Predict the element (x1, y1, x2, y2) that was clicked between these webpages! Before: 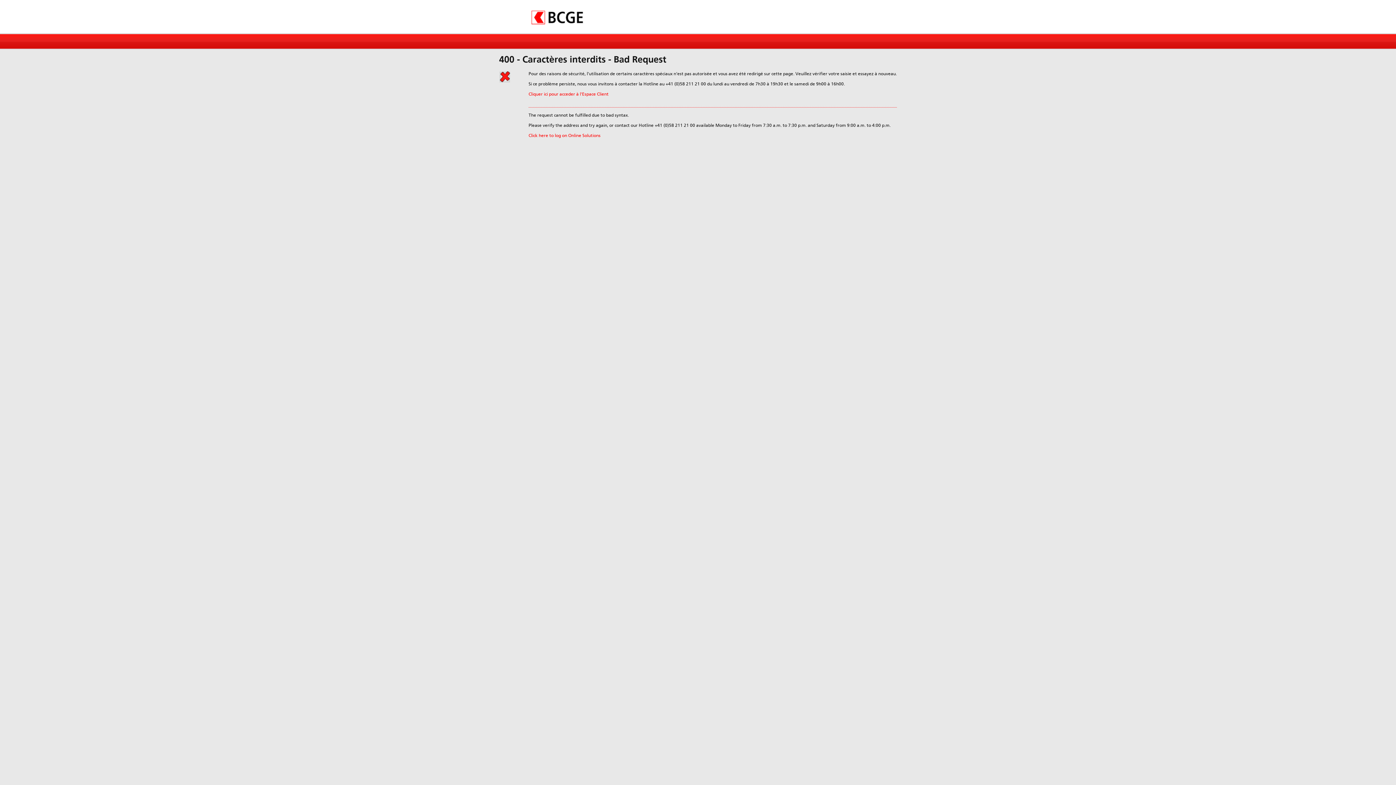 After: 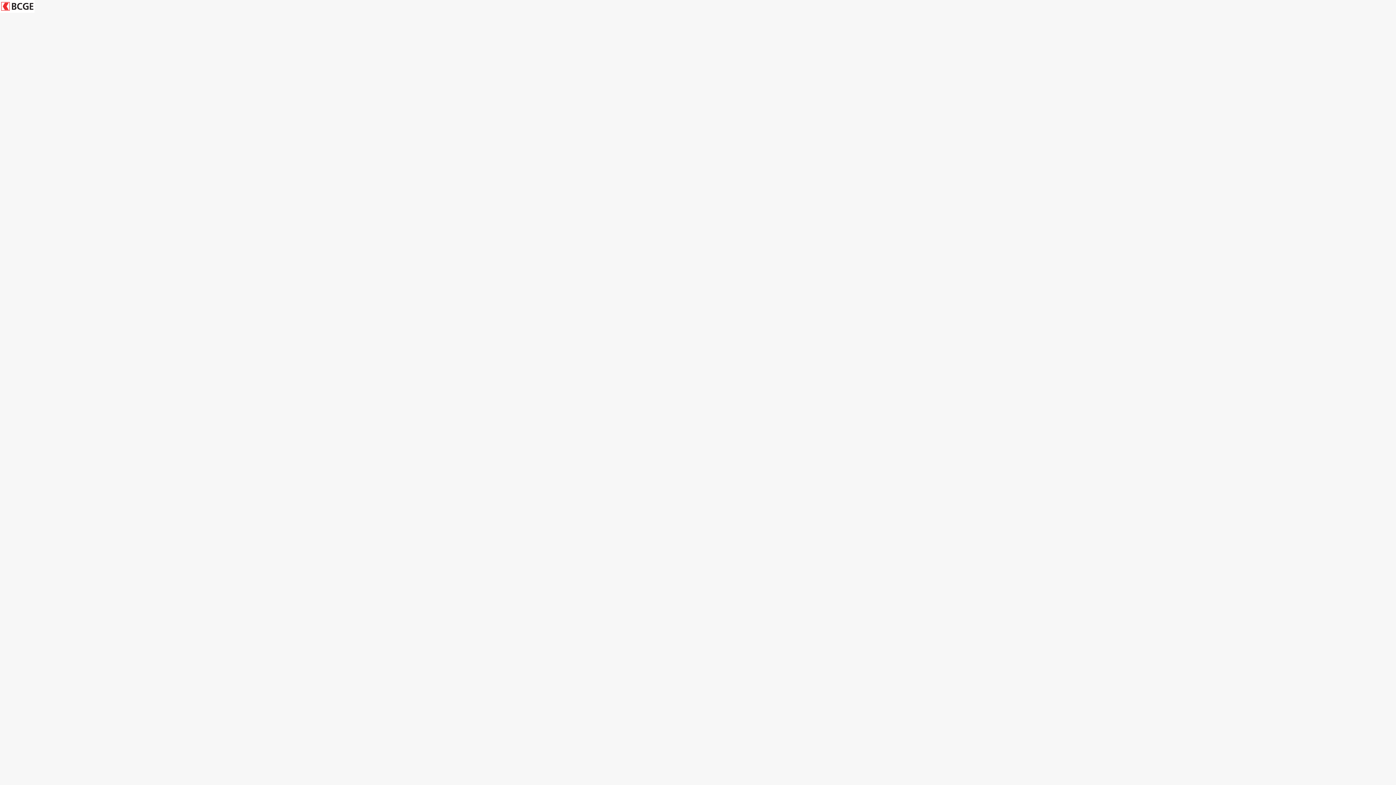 Action: bbox: (528, 91, 608, 96) label: Cliquer ici pour acceder à l'Espace Client